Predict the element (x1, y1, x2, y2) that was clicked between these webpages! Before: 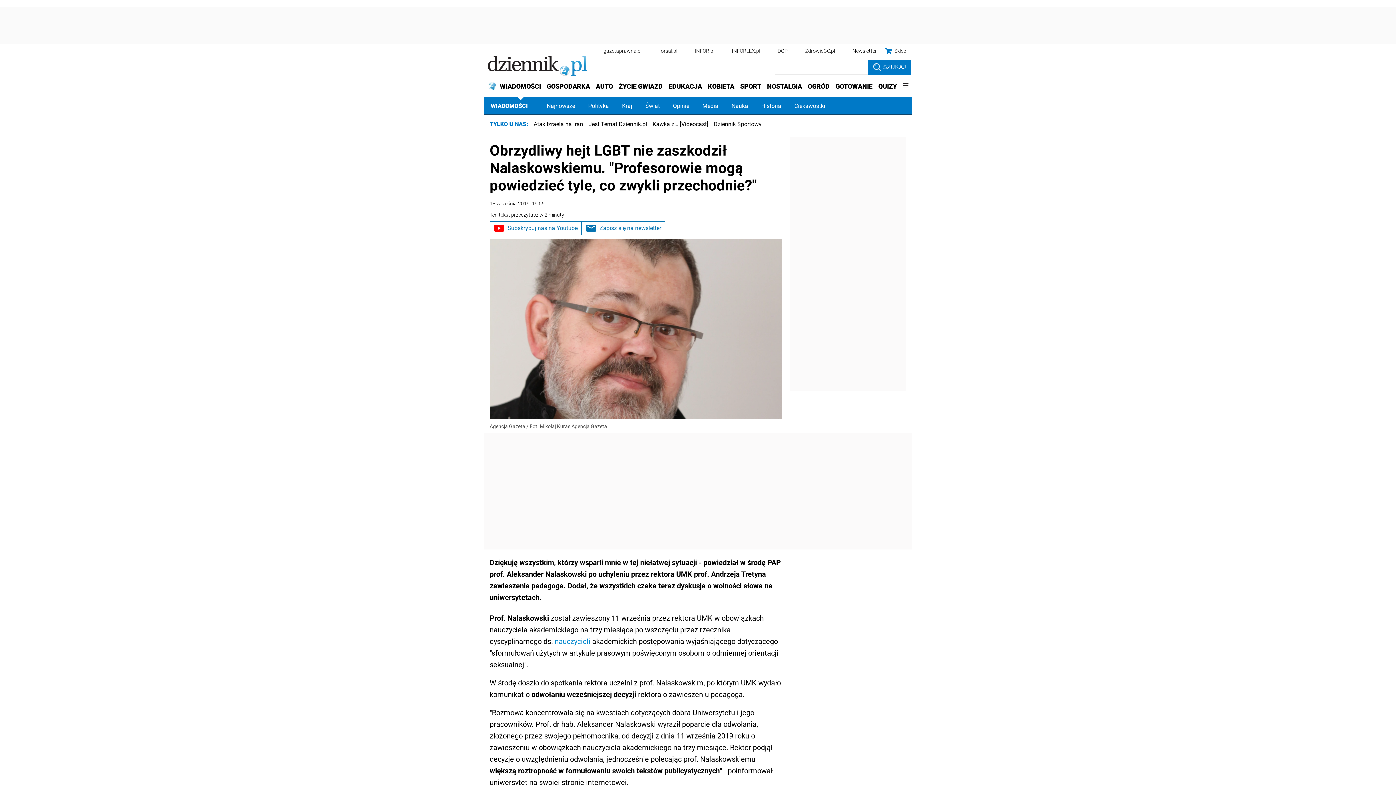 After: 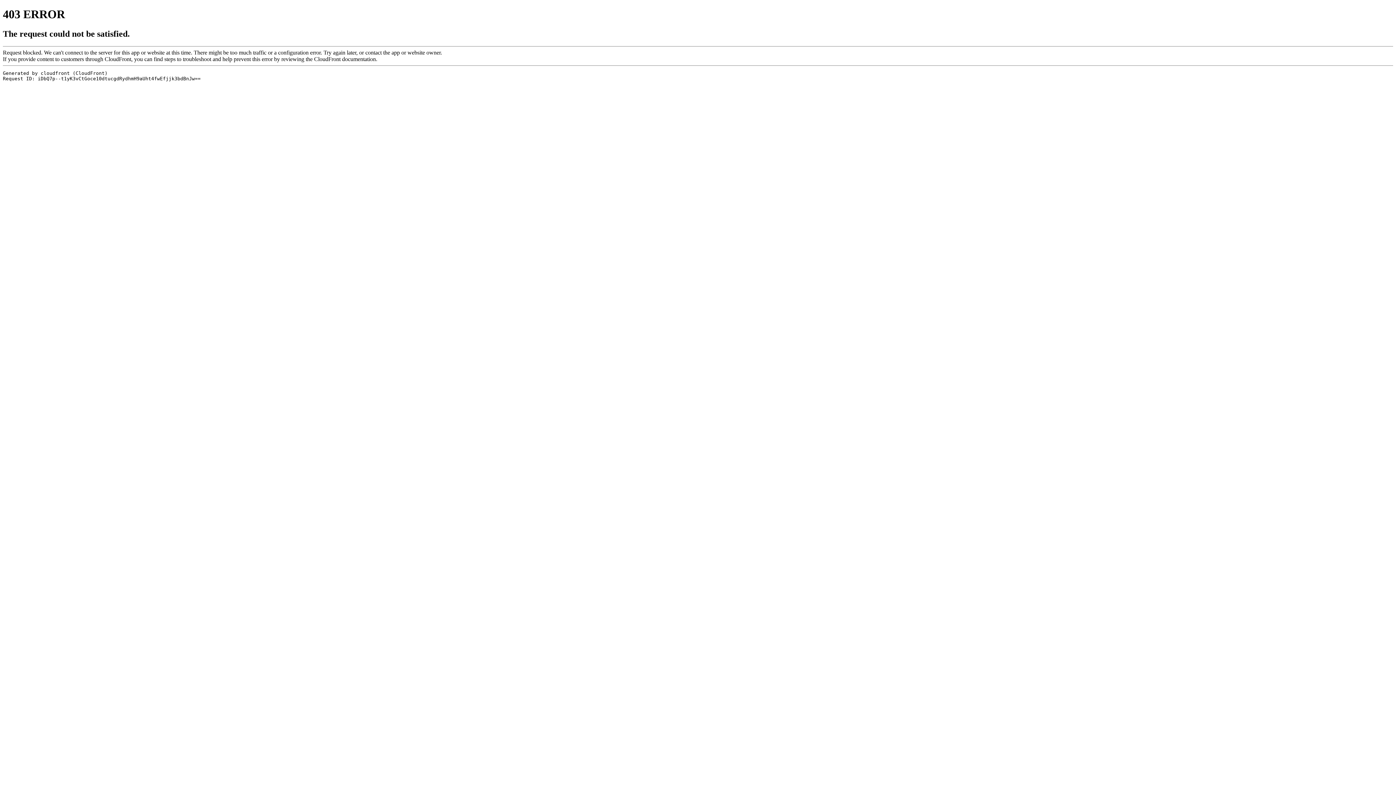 Action: bbox: (588, 120, 647, 127) label: Jest Temat Dziennik.pl